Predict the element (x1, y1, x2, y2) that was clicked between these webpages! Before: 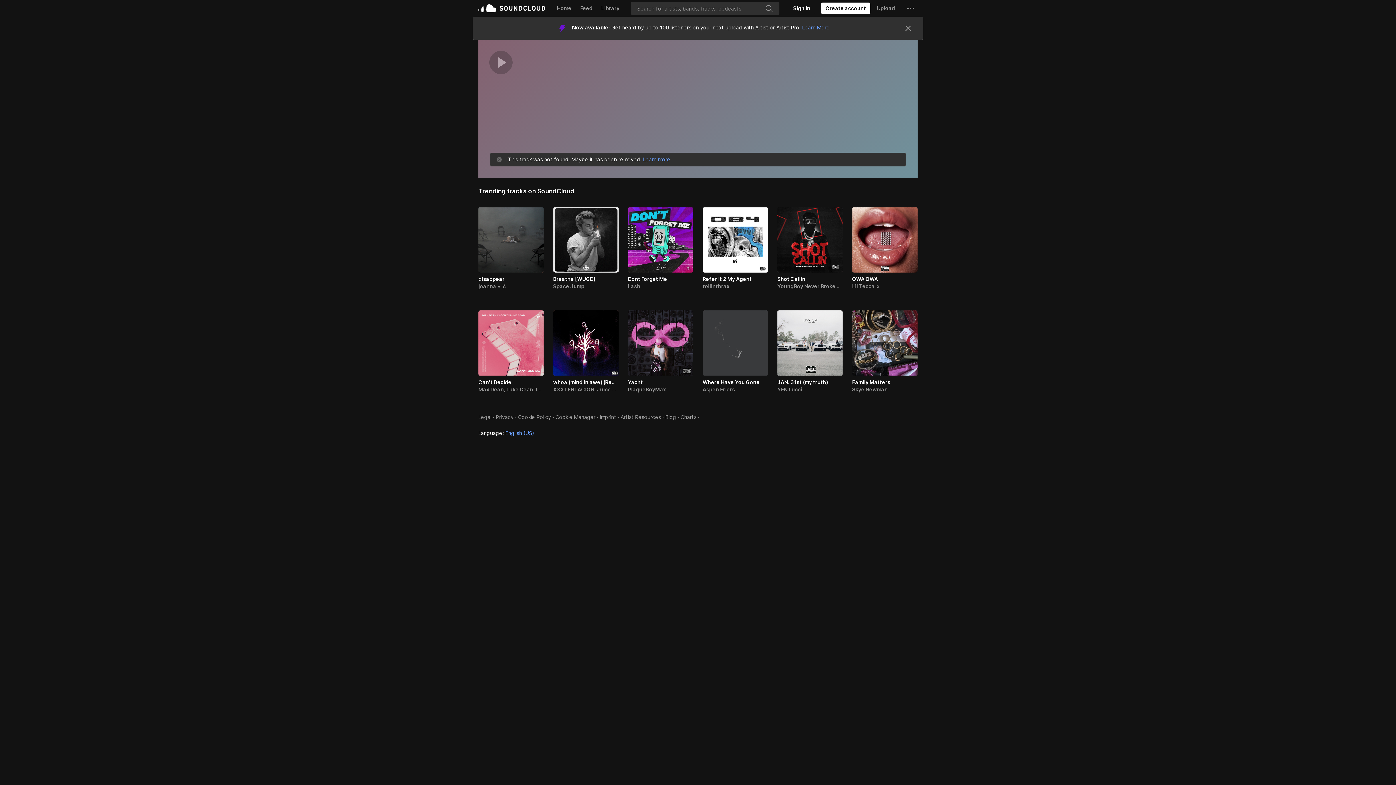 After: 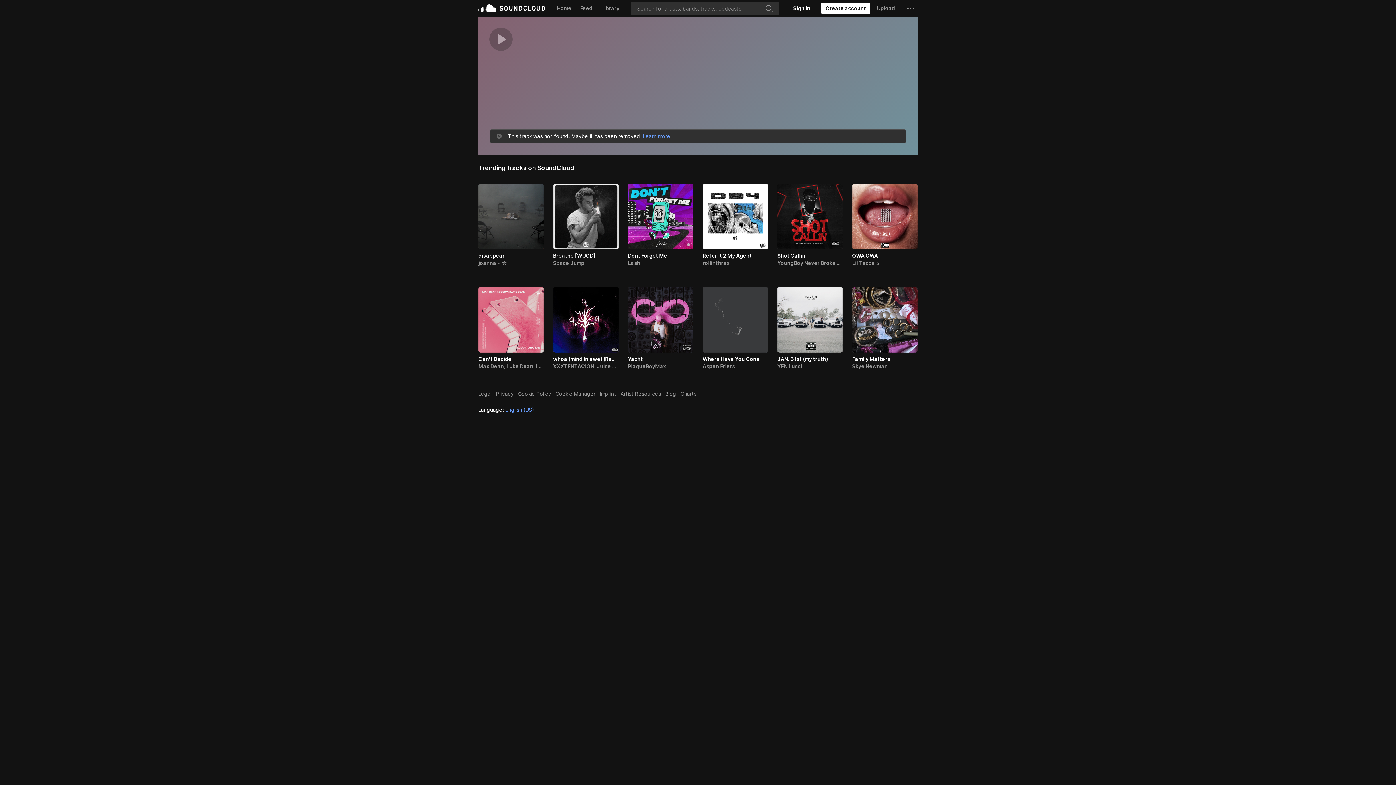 Action: bbox: (904, 24, 912, 32) label: Close